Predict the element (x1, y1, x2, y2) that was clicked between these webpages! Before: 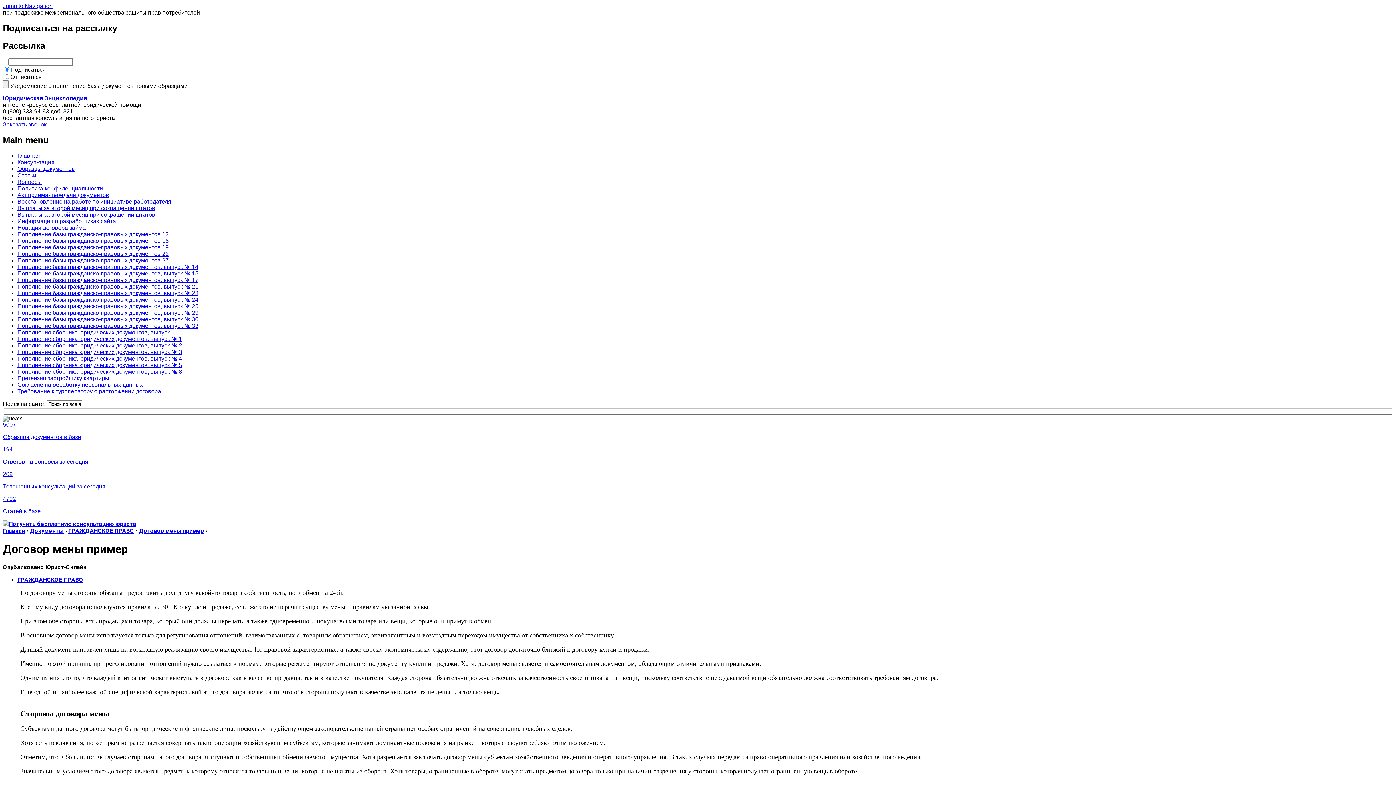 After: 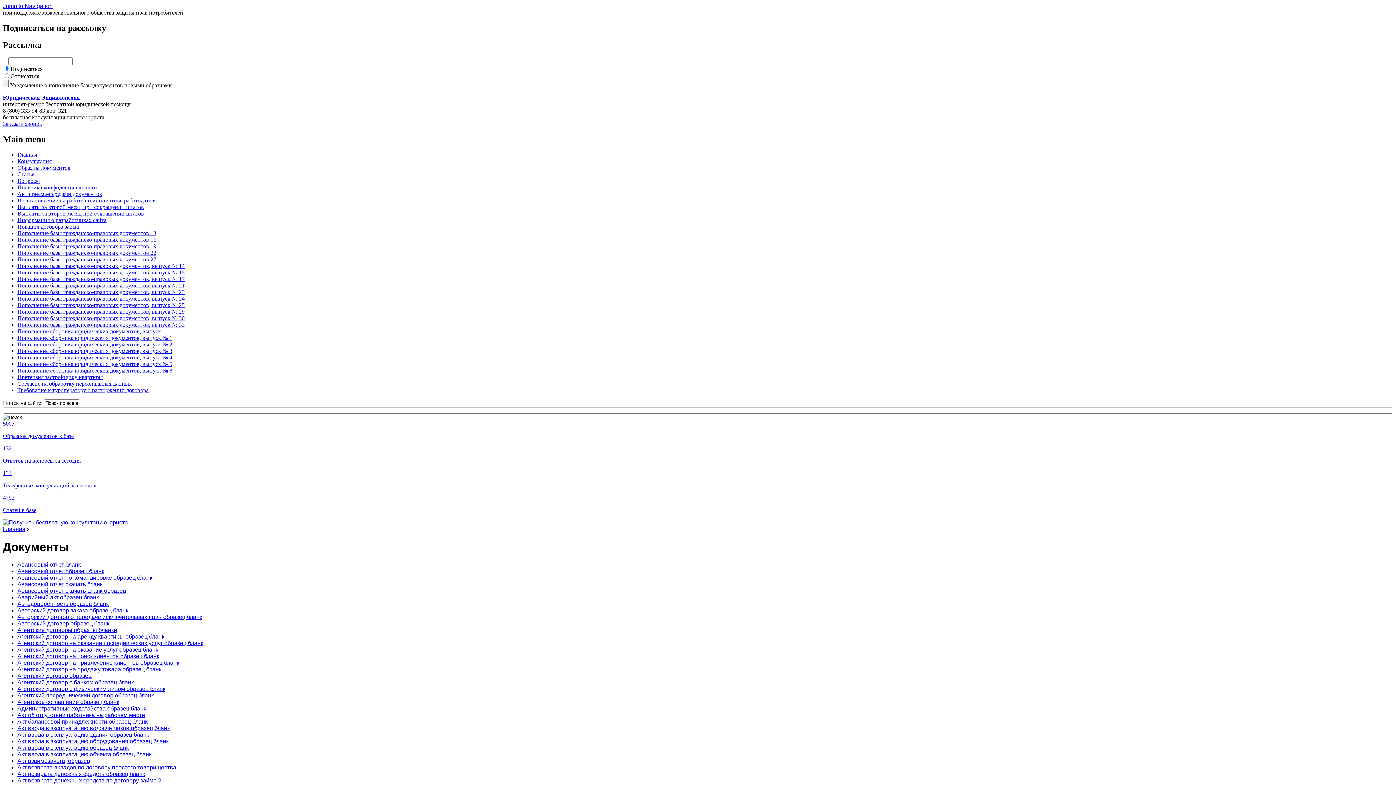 Action: bbox: (2, 421, 1393, 440) label: 5007

Образцов документов в базе